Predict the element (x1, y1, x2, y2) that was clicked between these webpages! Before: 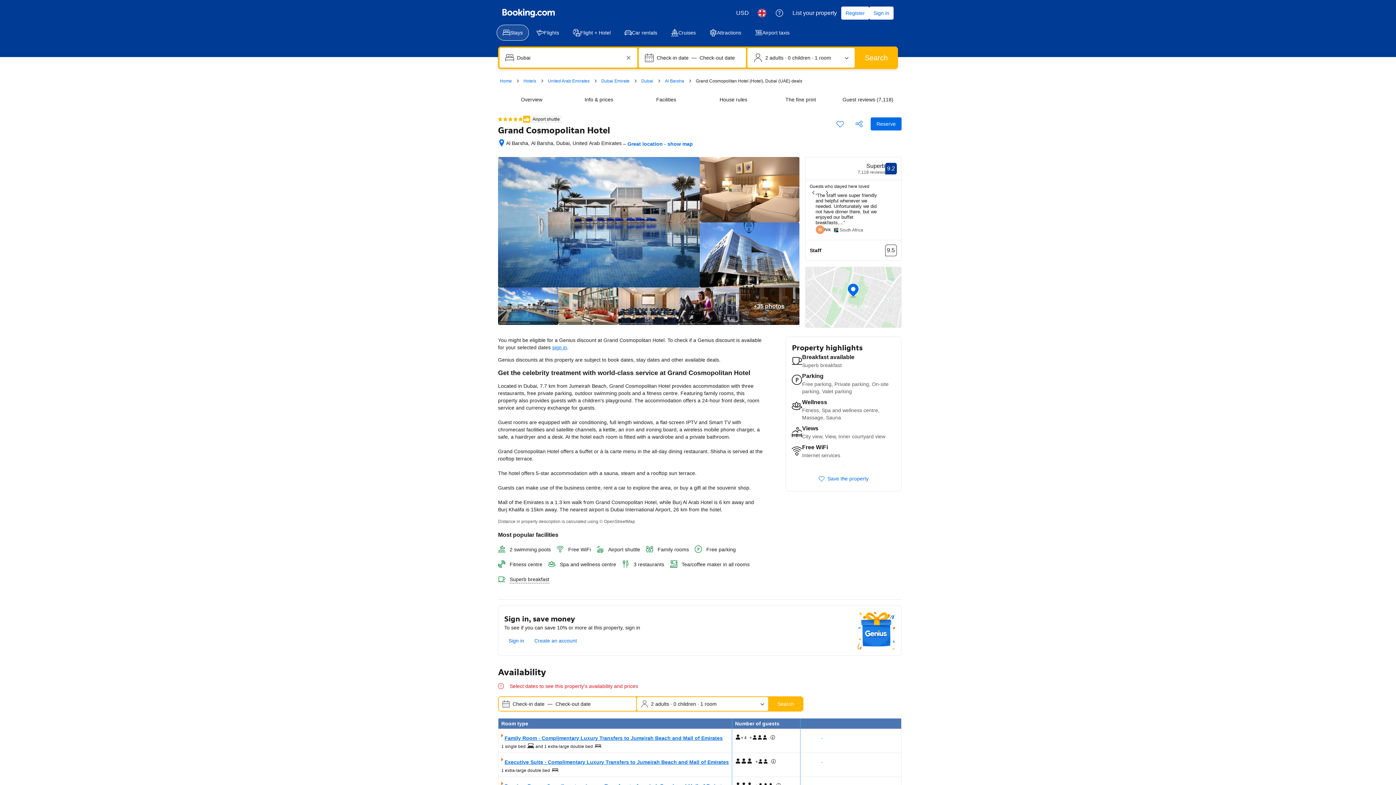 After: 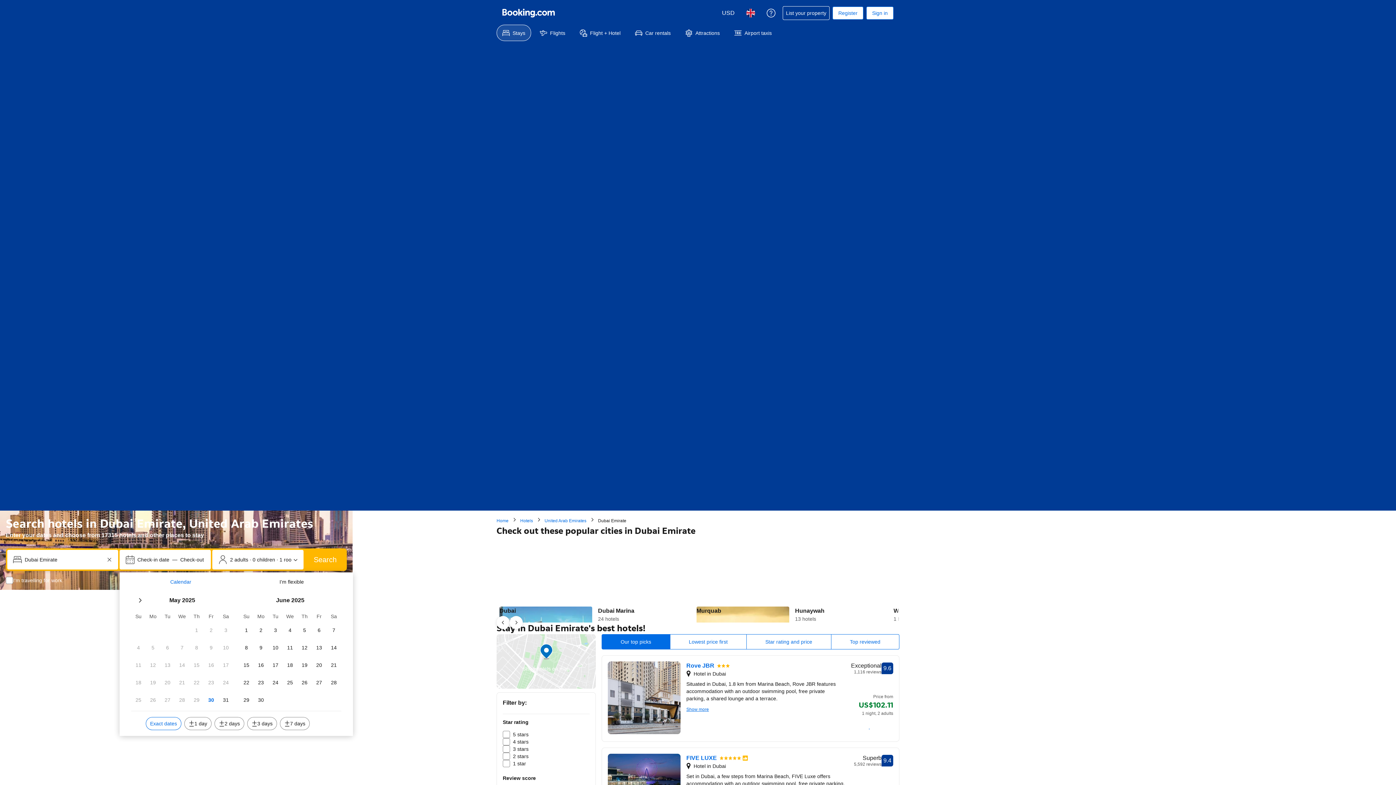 Action: bbox: (601, 77, 629, 84) label: Dubai Emirate